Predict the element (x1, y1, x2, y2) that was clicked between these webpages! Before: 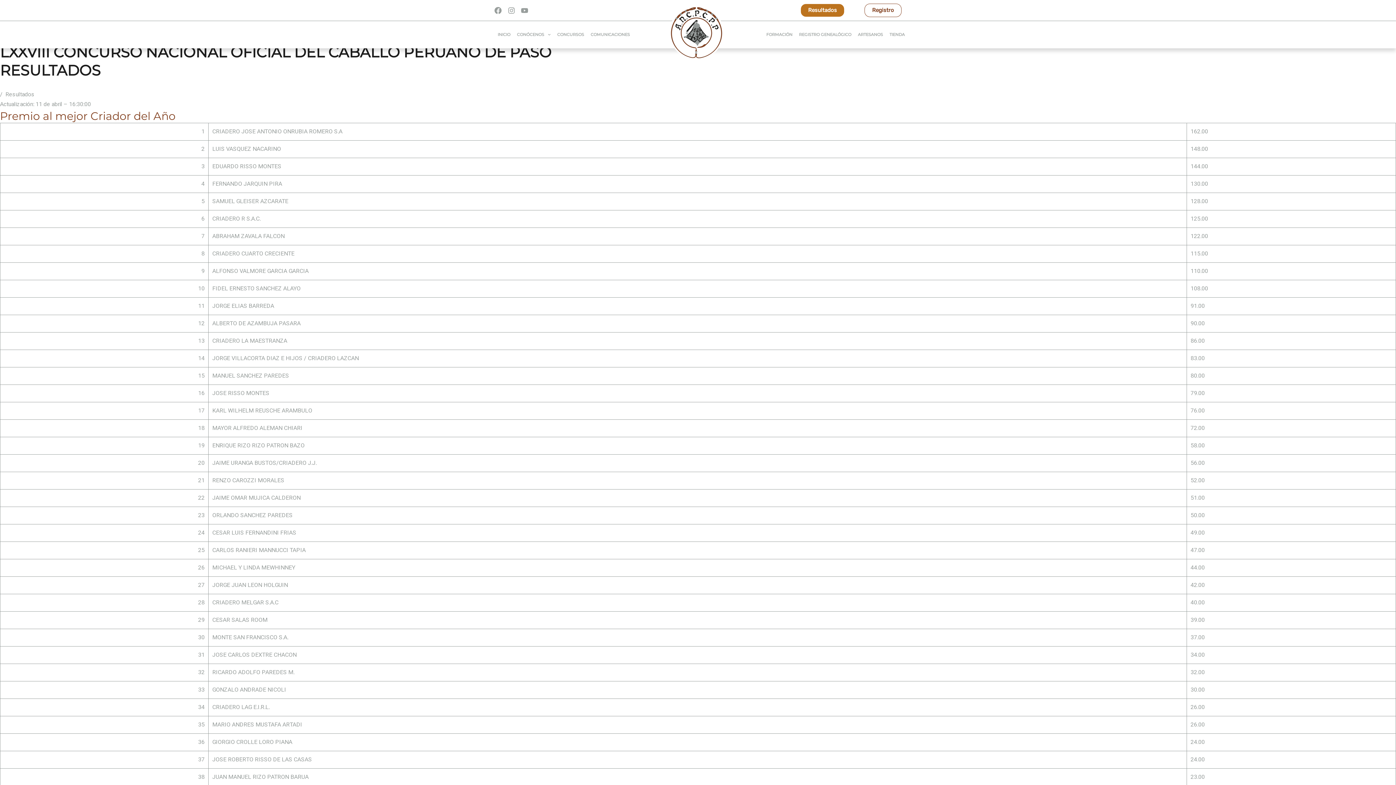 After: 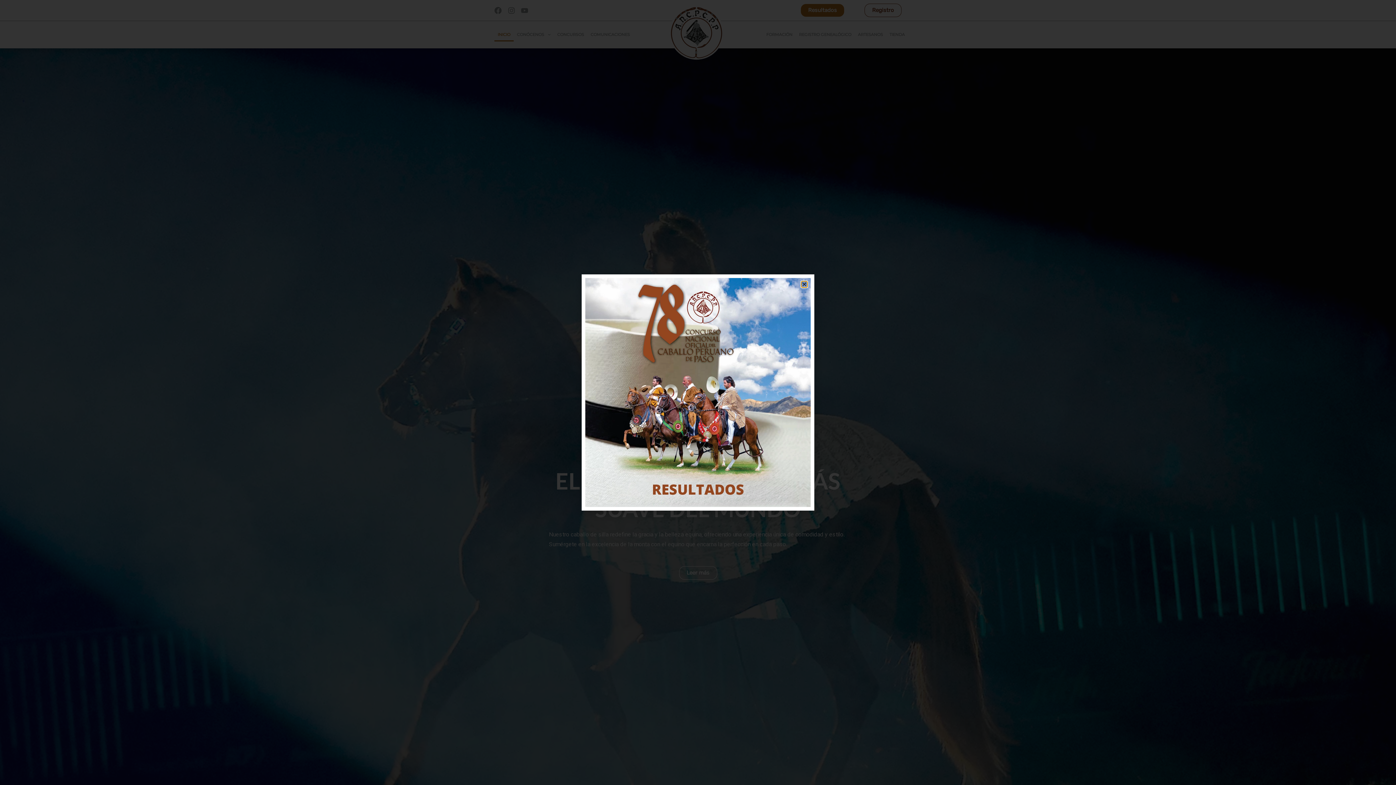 Action: label:   bbox: (0, 80, 1, 88)